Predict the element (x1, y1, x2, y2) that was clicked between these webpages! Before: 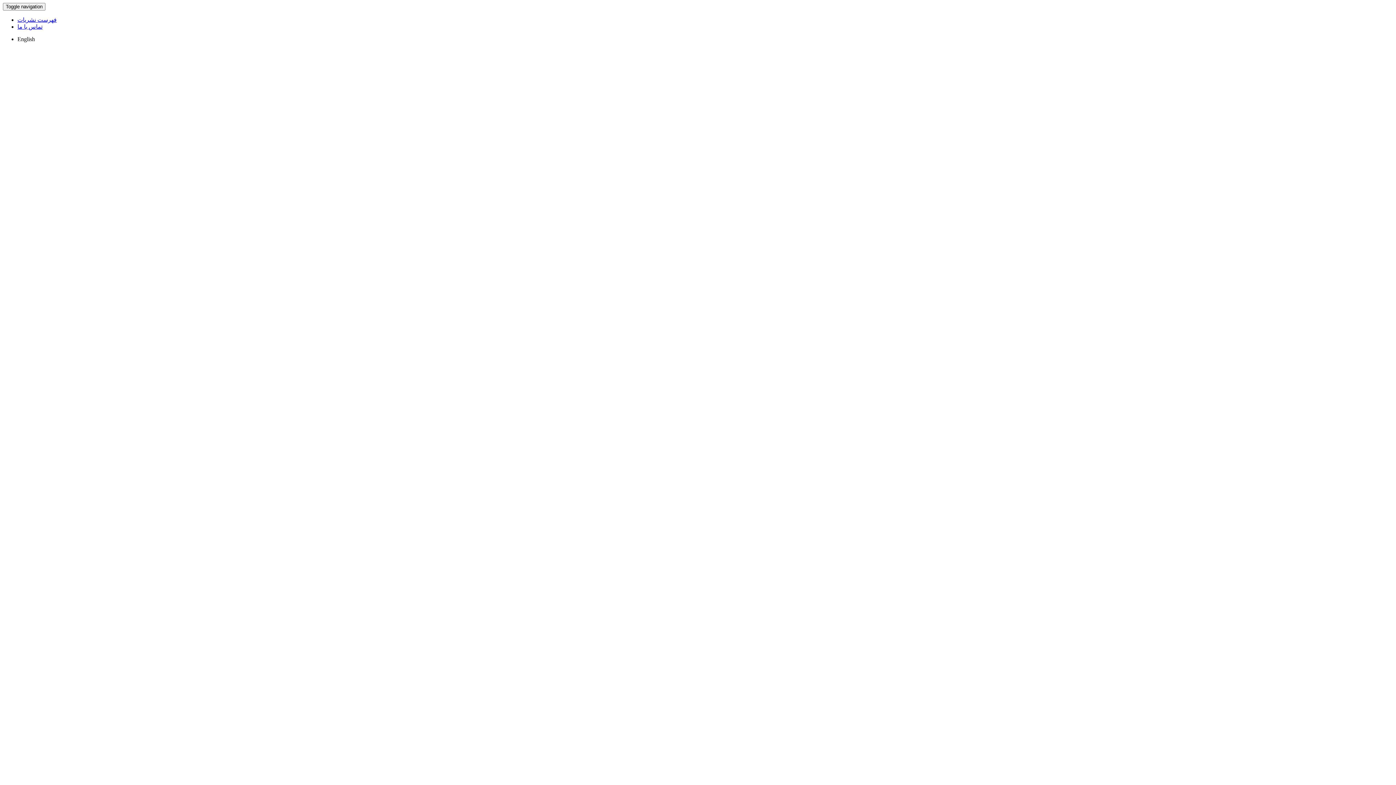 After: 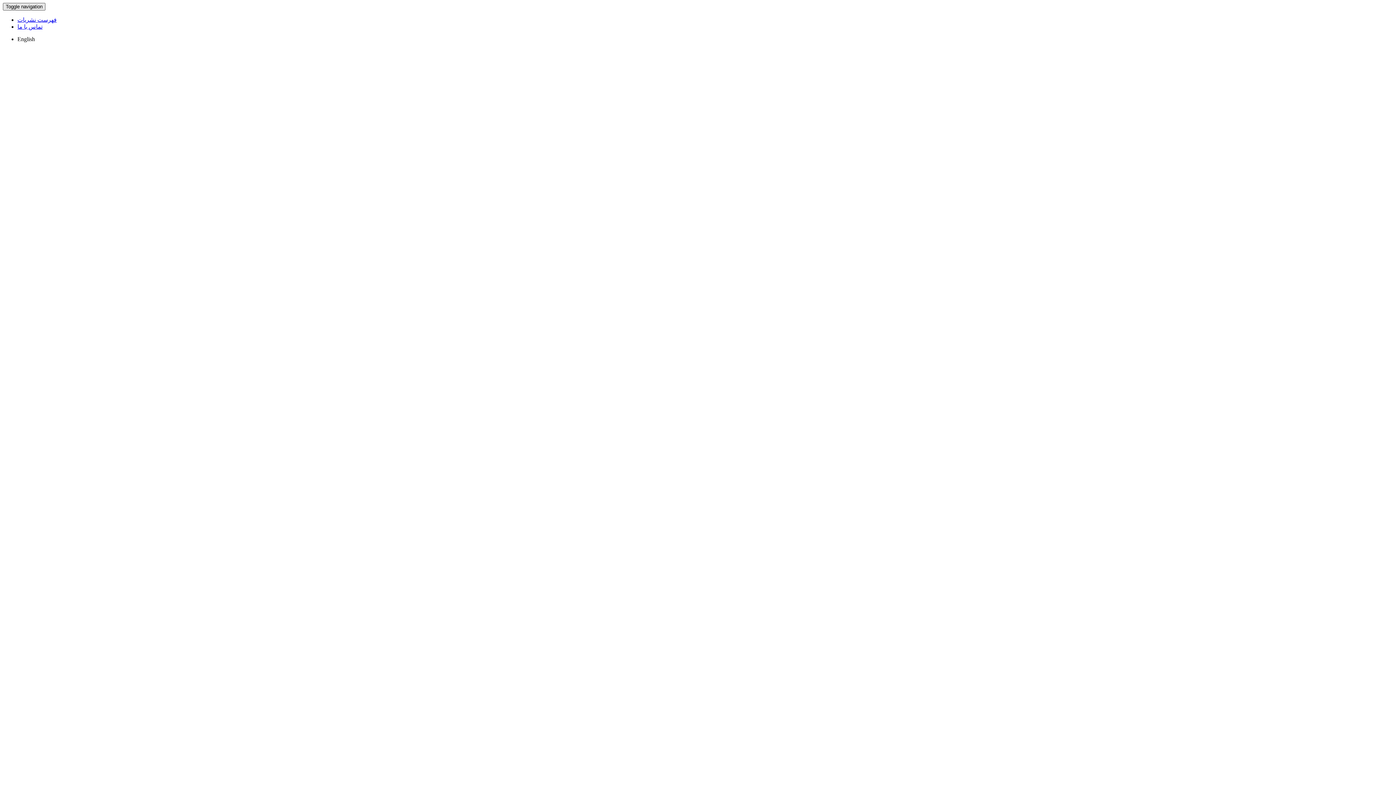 Action: label: Toggle navigation bbox: (2, 2, 45, 10)